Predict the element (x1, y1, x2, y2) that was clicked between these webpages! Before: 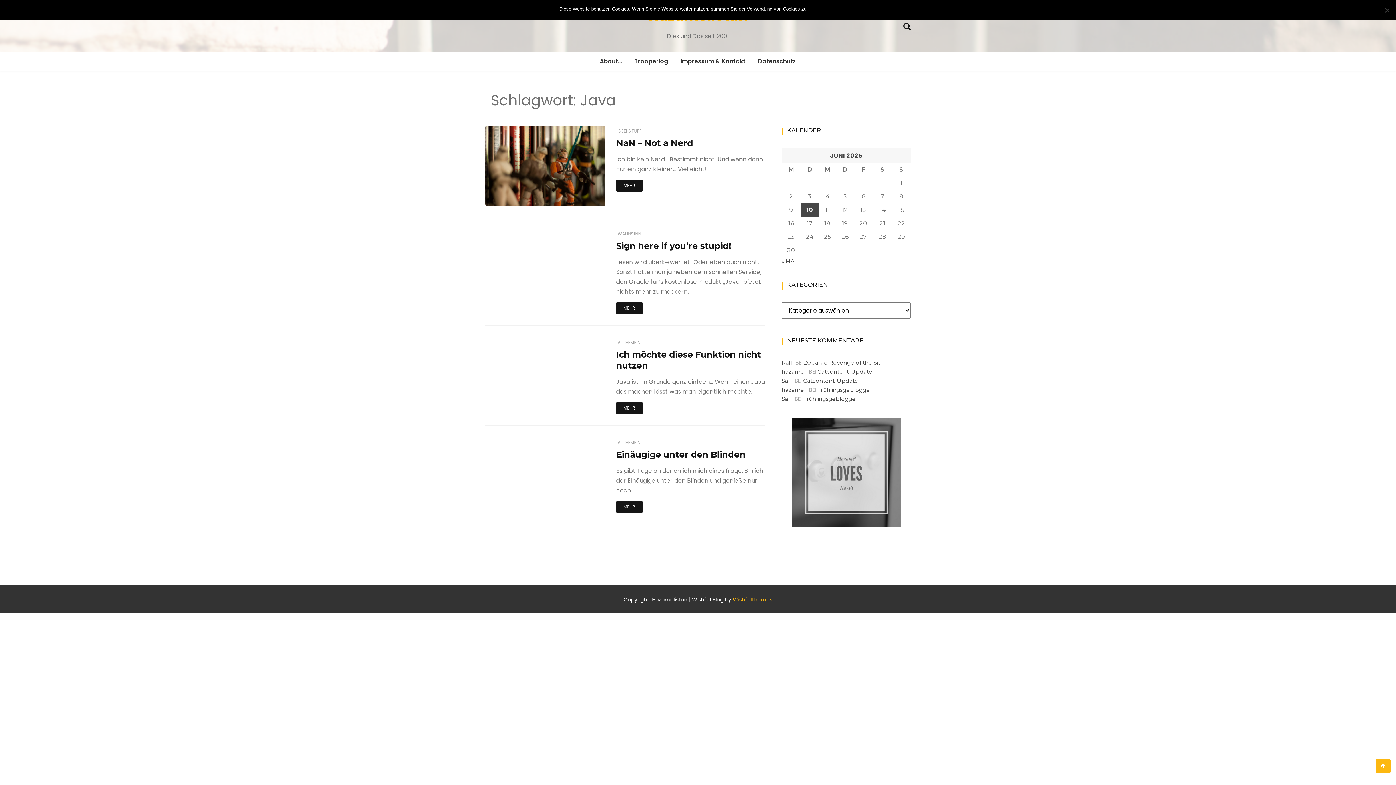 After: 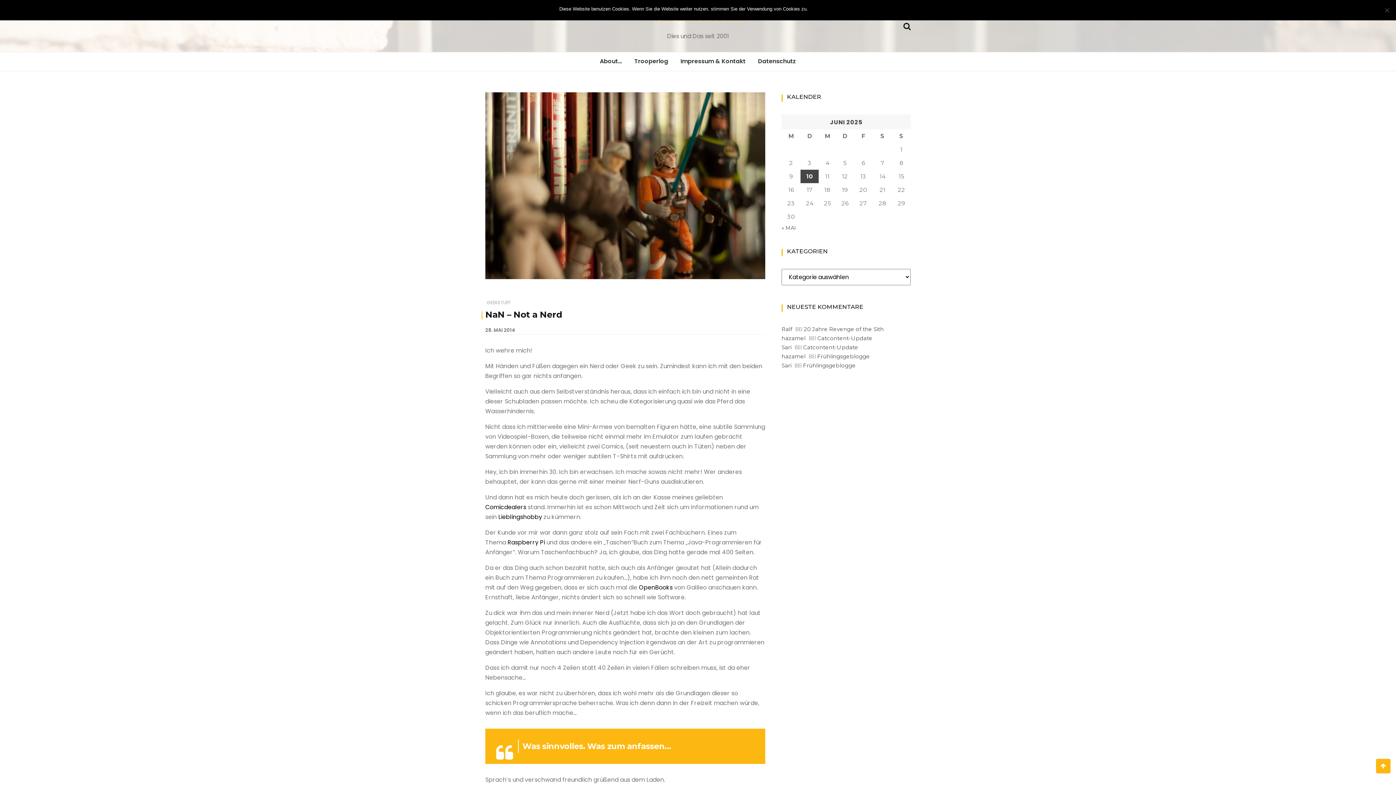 Action: label: MEHR bbox: (616, 179, 642, 192)